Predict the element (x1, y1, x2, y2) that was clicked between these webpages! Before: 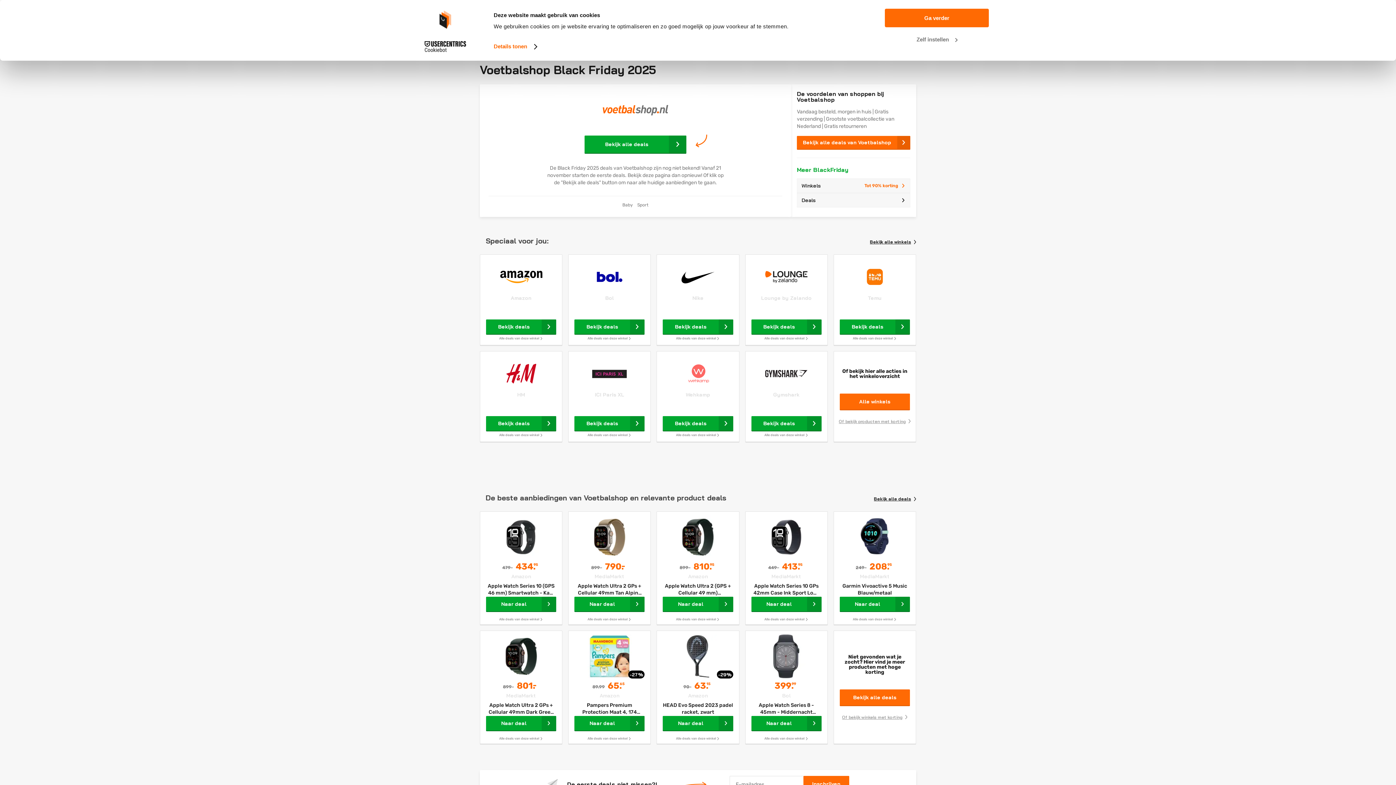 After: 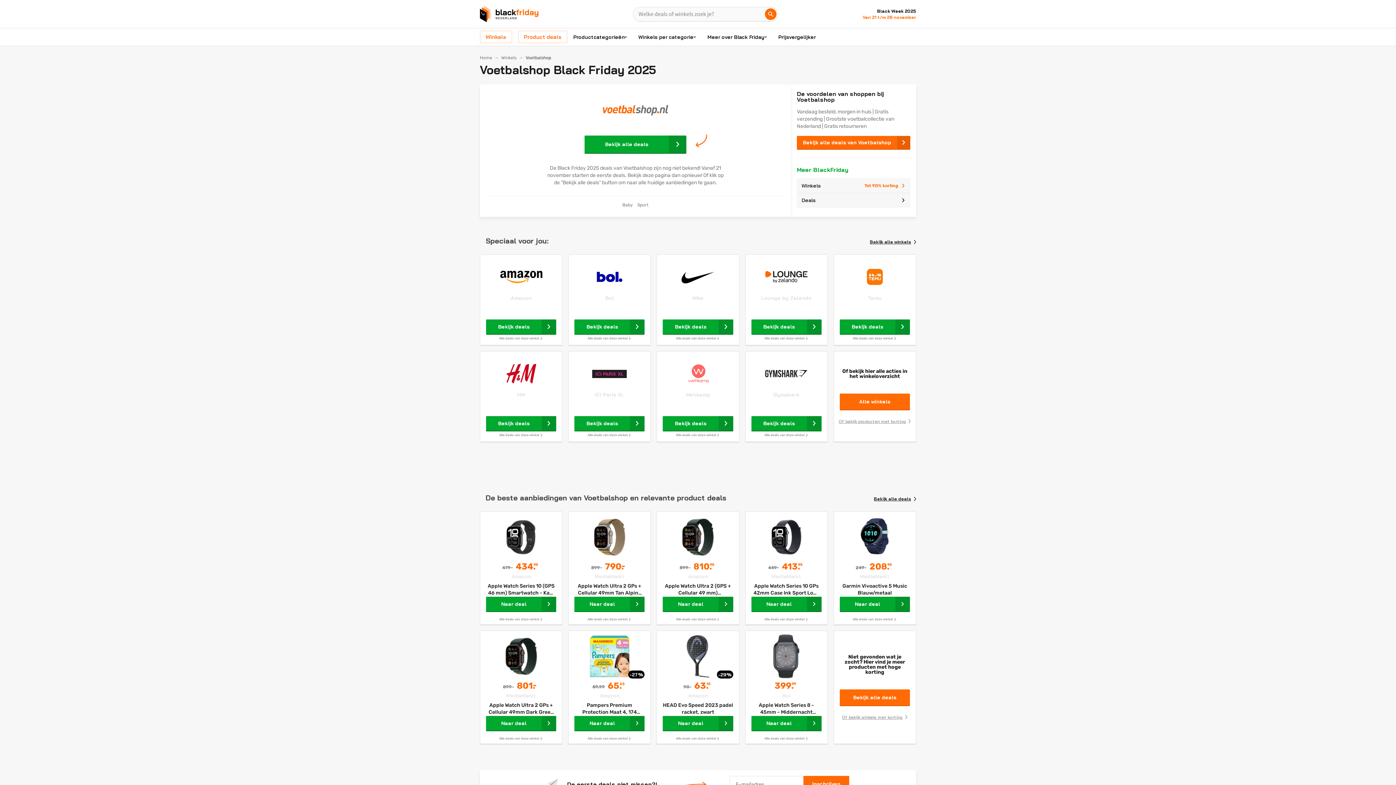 Action: bbox: (480, 351, 562, 390)